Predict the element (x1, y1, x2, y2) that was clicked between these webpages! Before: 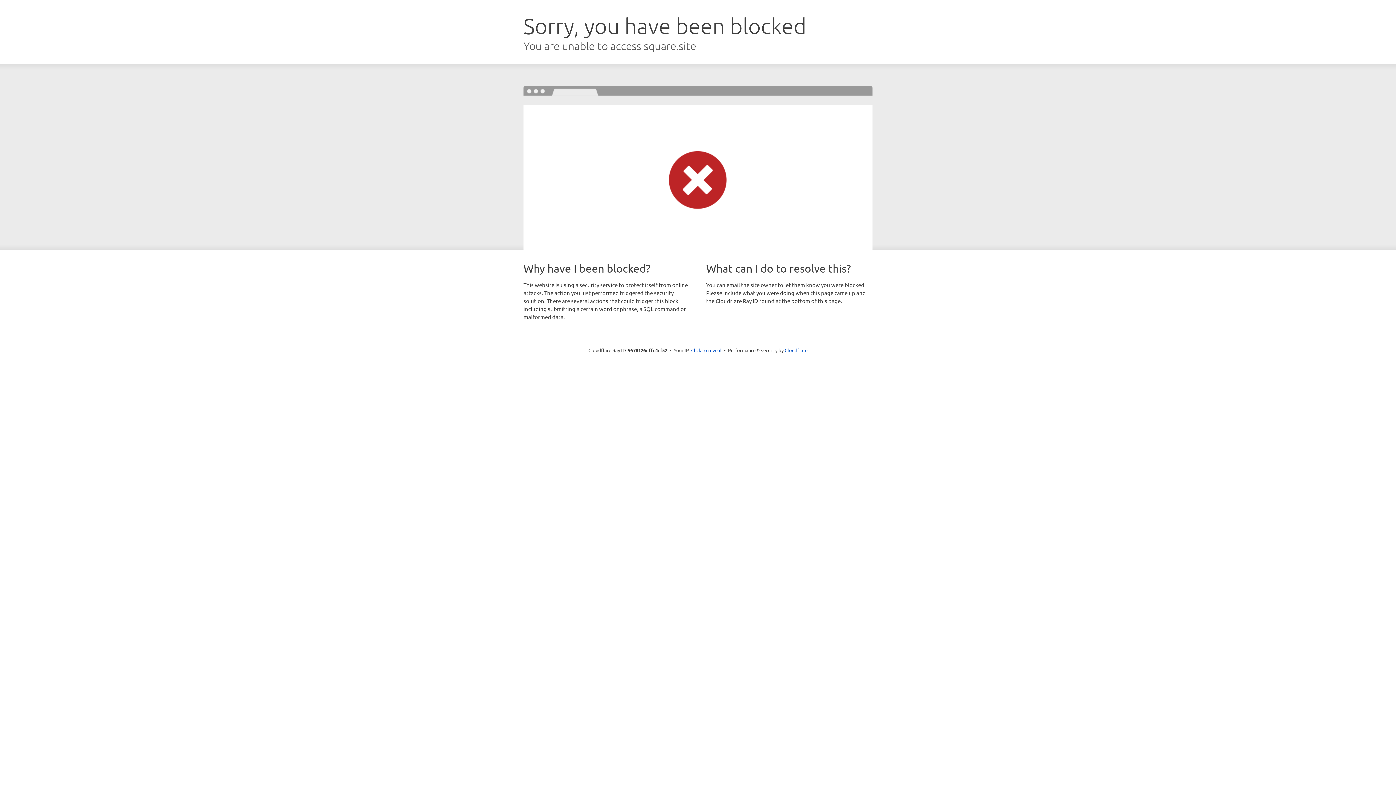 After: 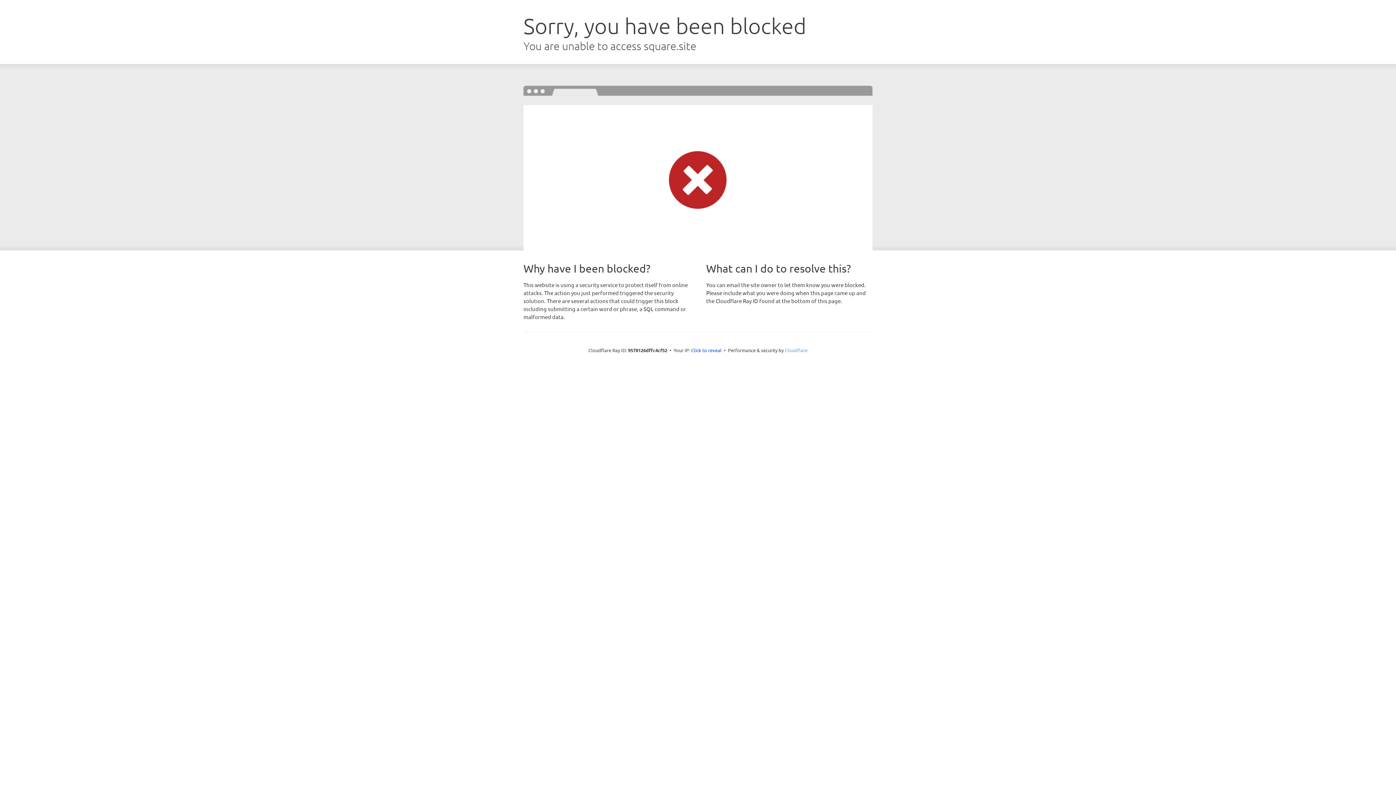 Action: bbox: (784, 347, 807, 353) label: Cloudflare